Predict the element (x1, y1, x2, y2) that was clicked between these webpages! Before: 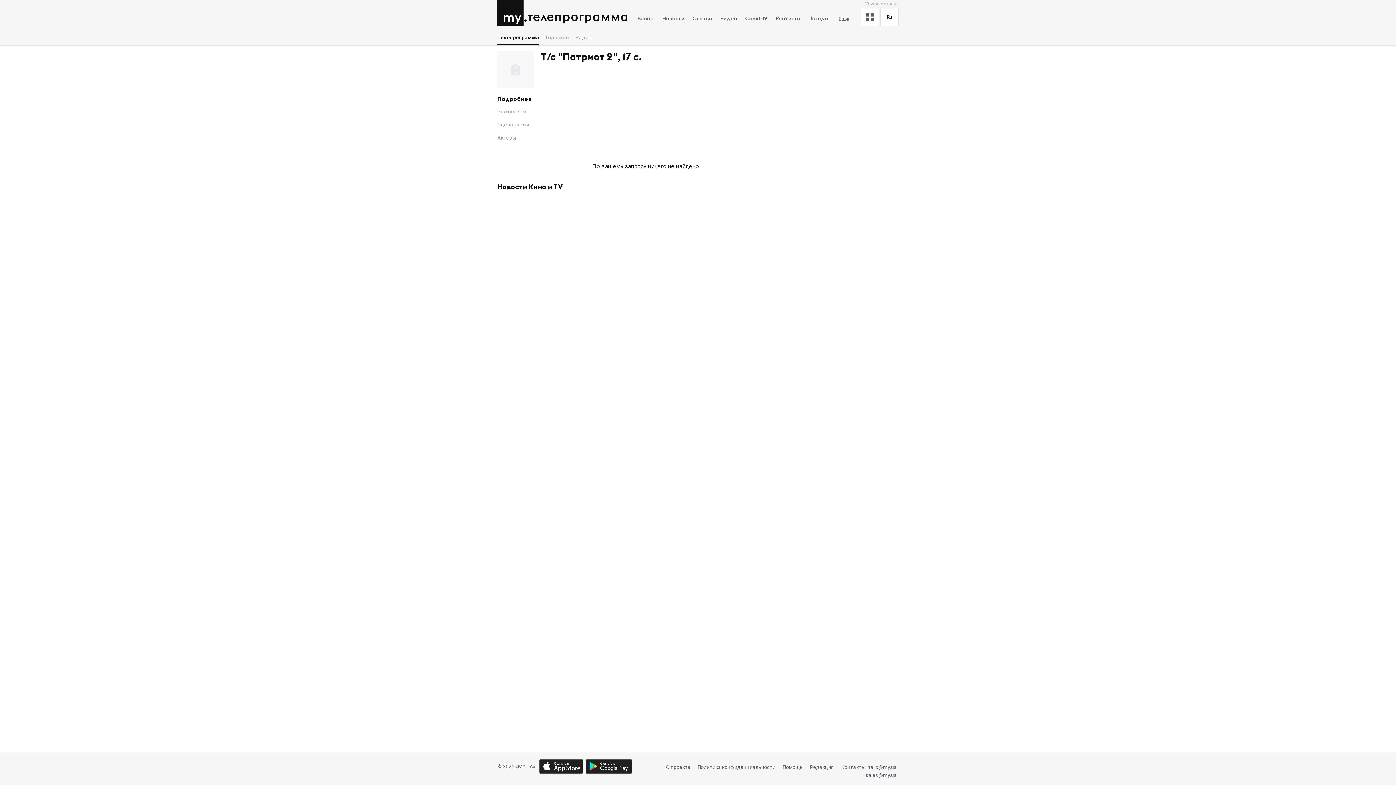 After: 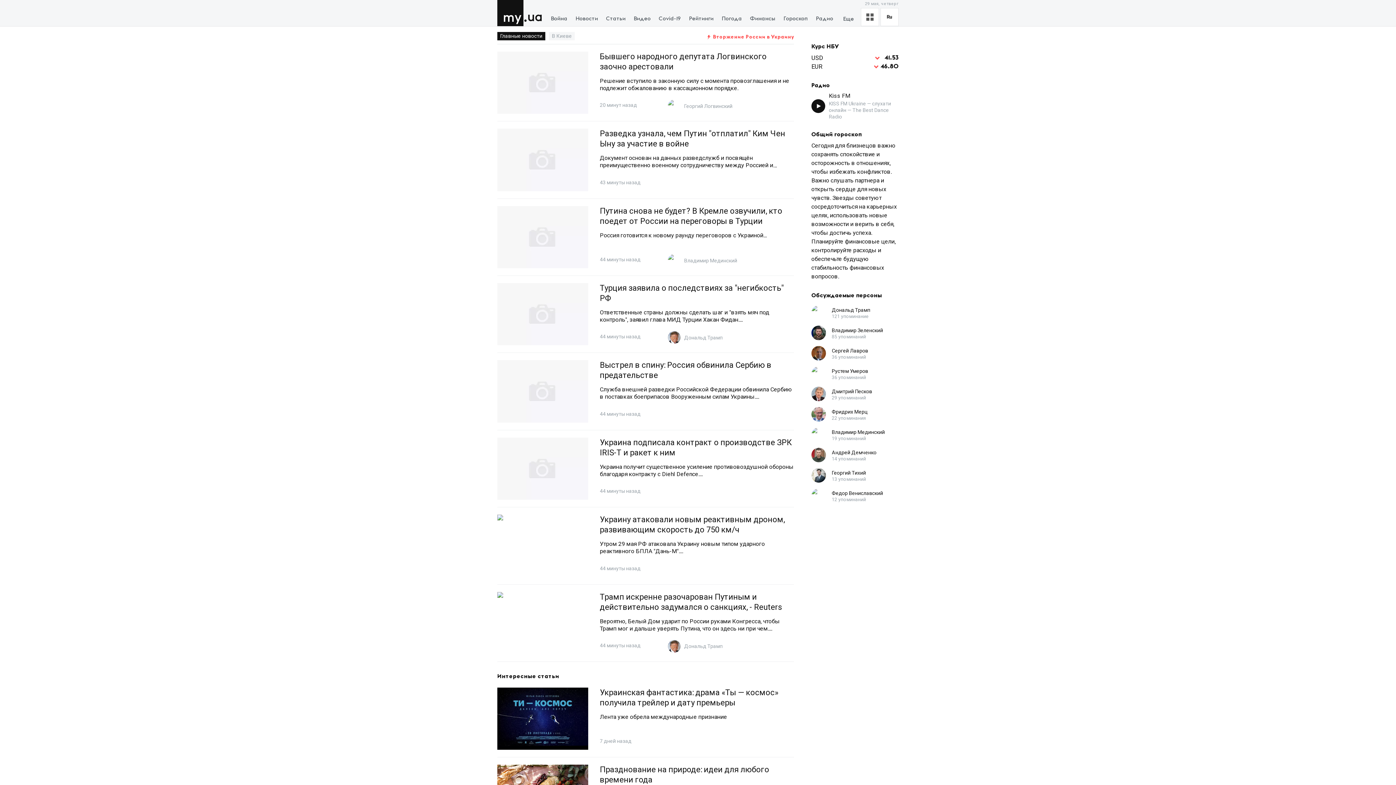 Action: label: MY.UA bbox: (497, 0, 526, 26)